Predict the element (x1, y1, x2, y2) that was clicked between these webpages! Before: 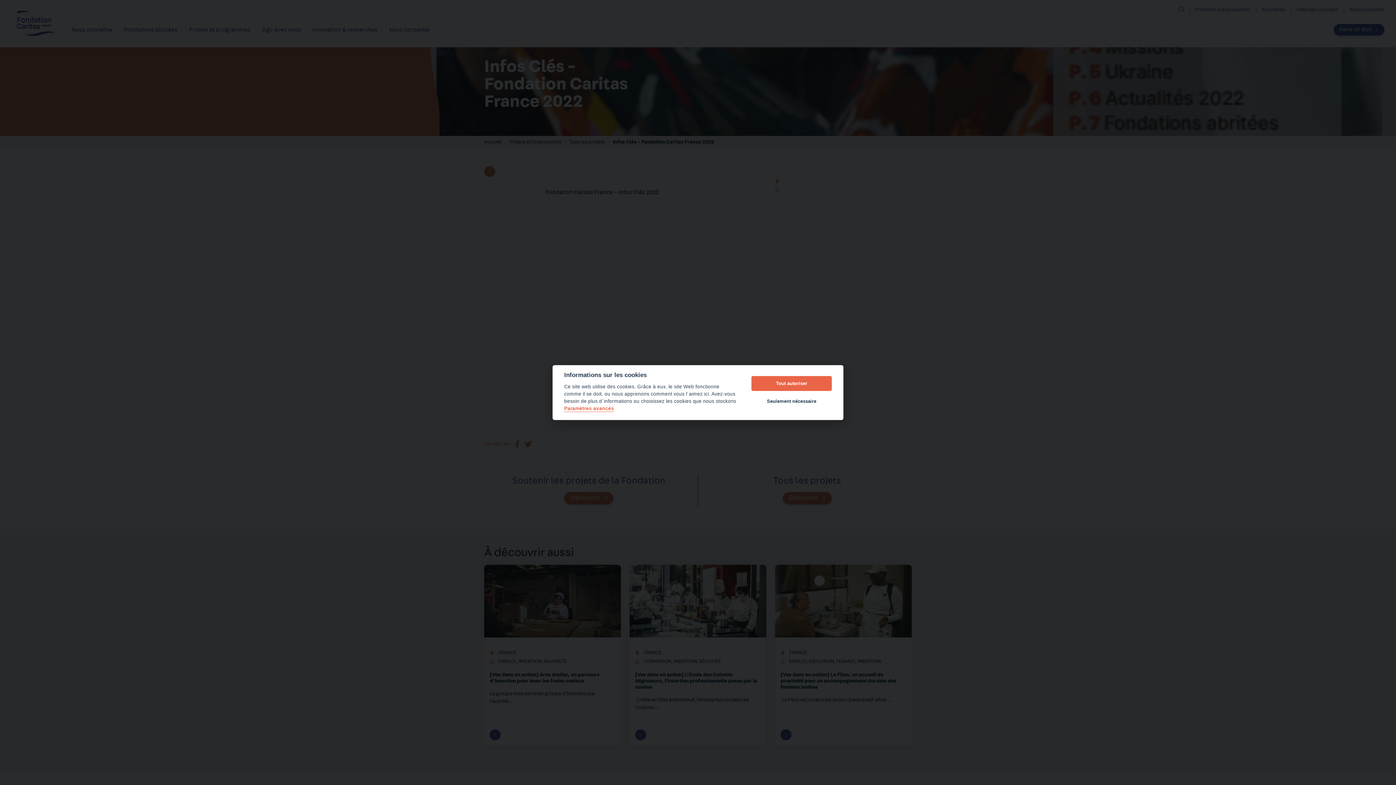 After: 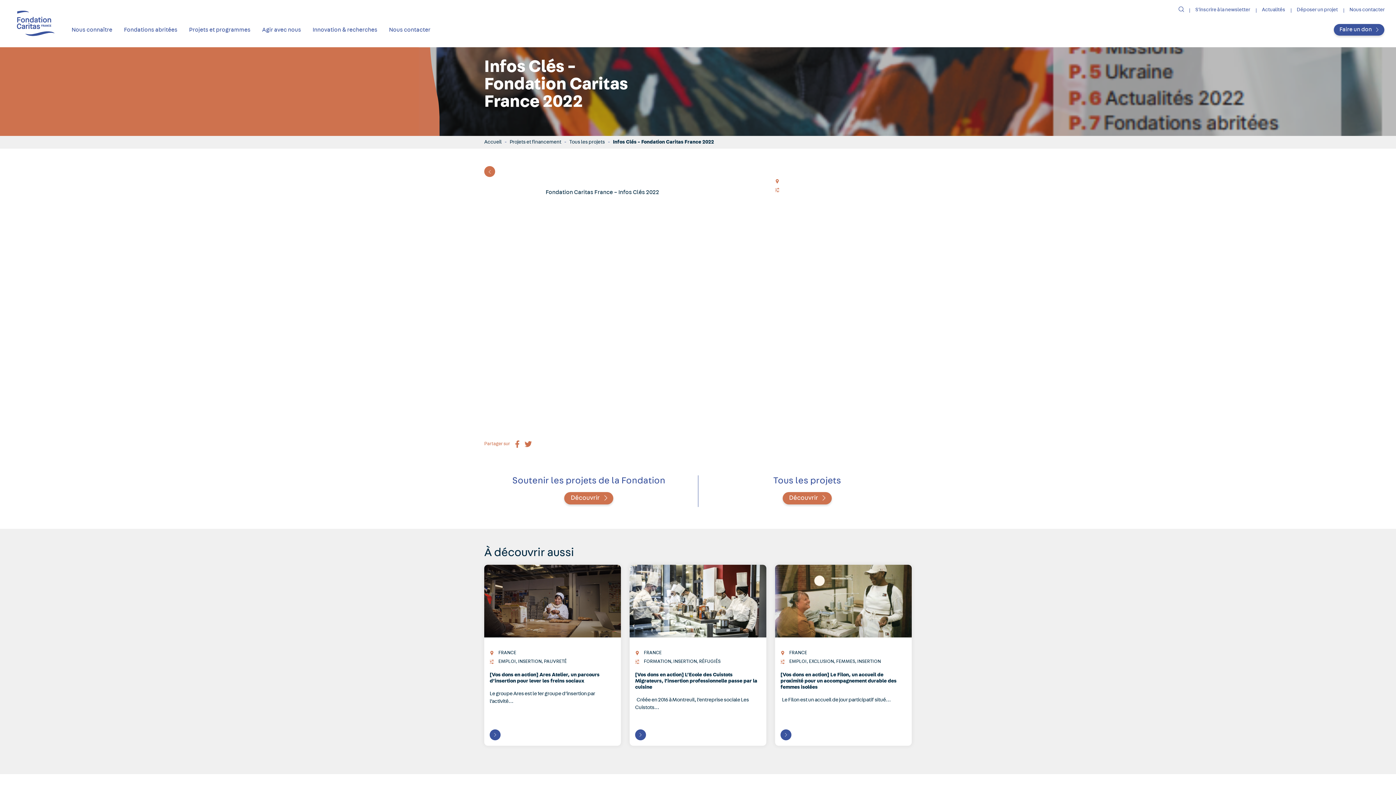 Action: label: Seulement nécessaire bbox: (751, 394, 832, 409)